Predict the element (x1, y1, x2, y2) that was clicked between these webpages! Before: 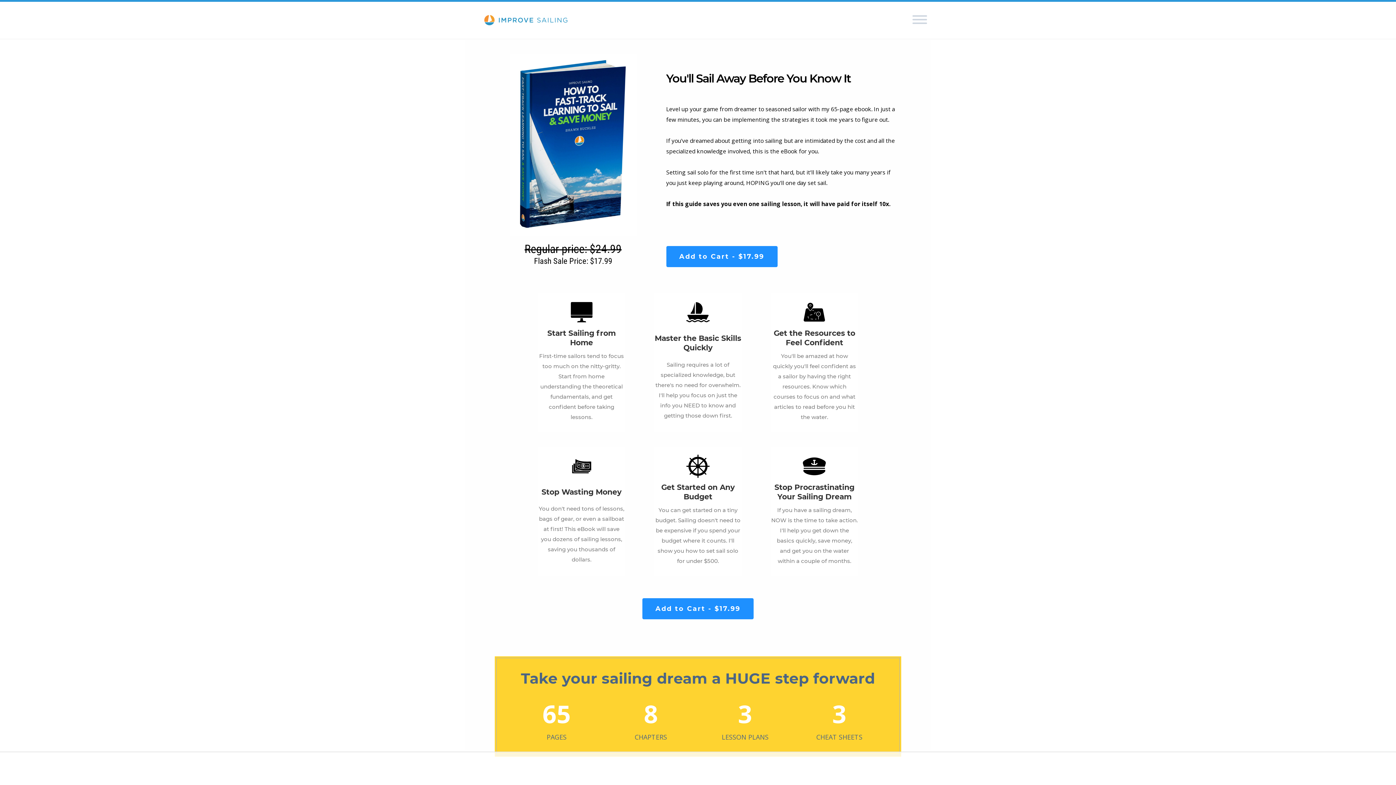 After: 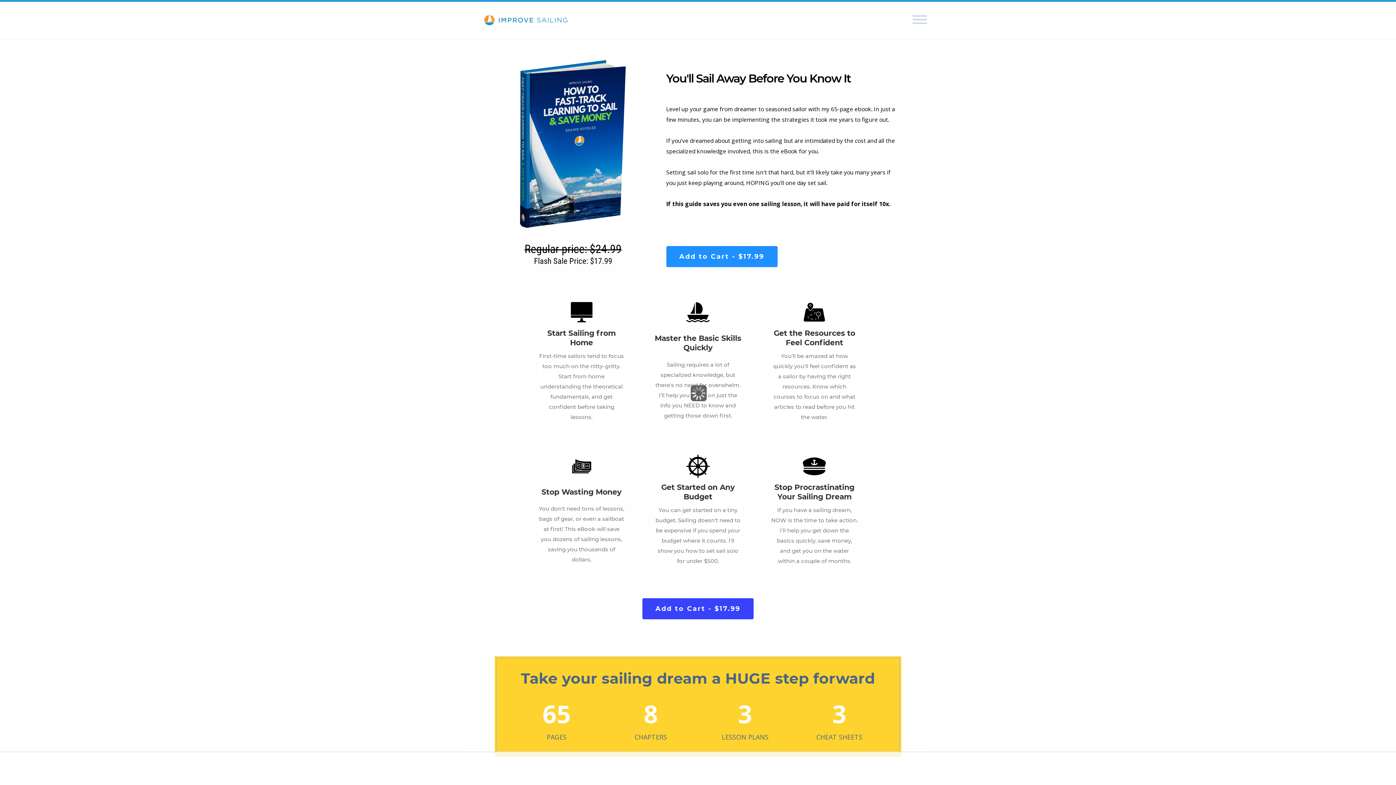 Action: bbox: (642, 598, 753, 619) label: Add to Cart - $17.99